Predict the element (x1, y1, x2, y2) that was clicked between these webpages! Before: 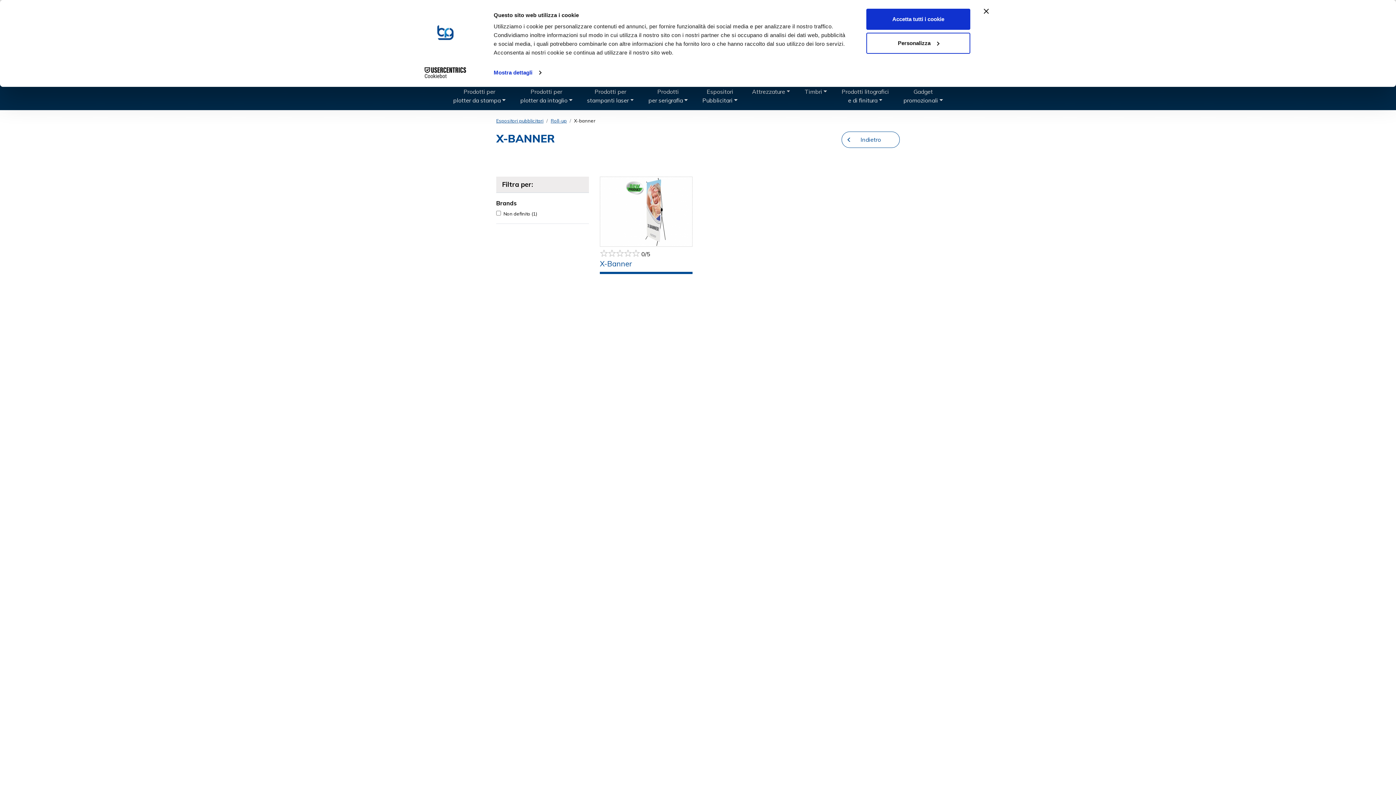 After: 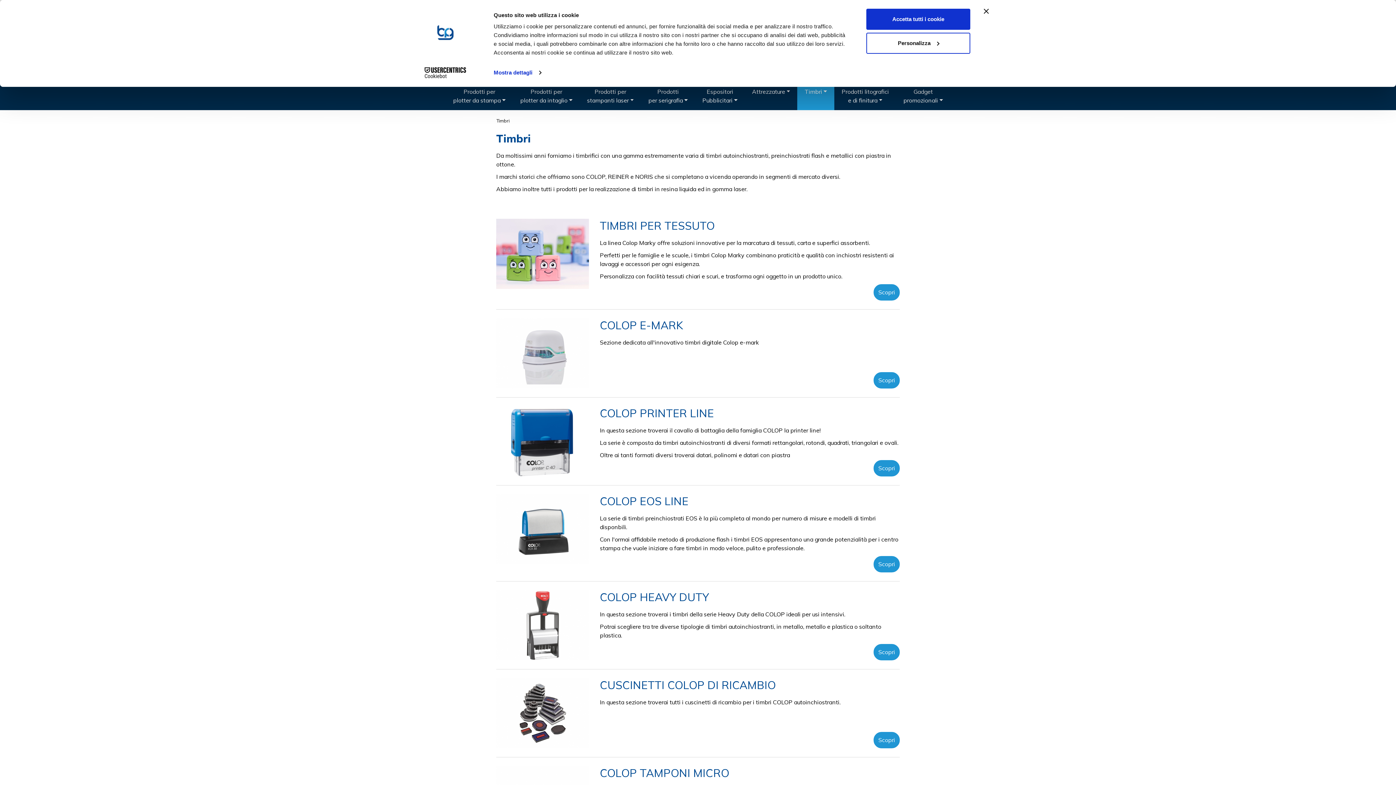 Action: label: Timbri bbox: (797, 81, 834, 110)